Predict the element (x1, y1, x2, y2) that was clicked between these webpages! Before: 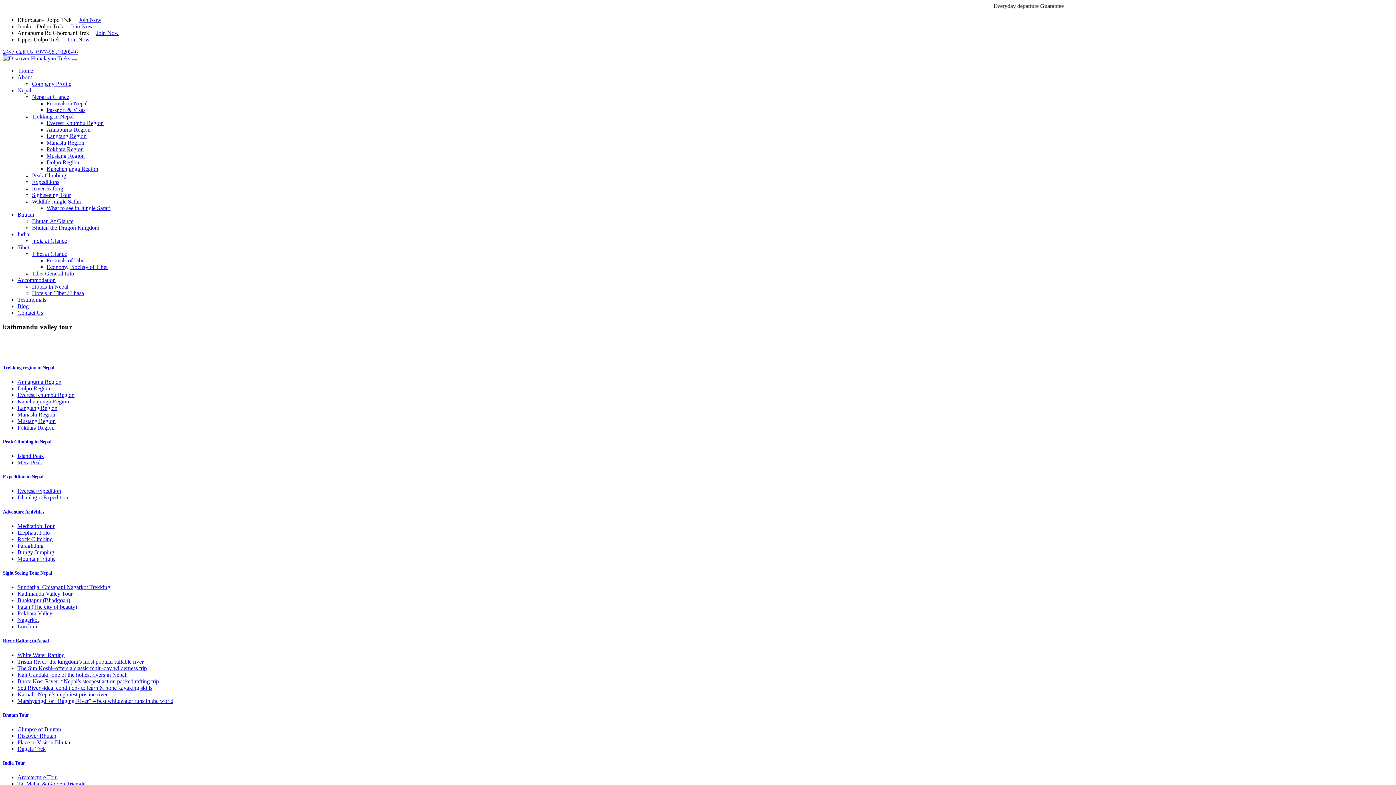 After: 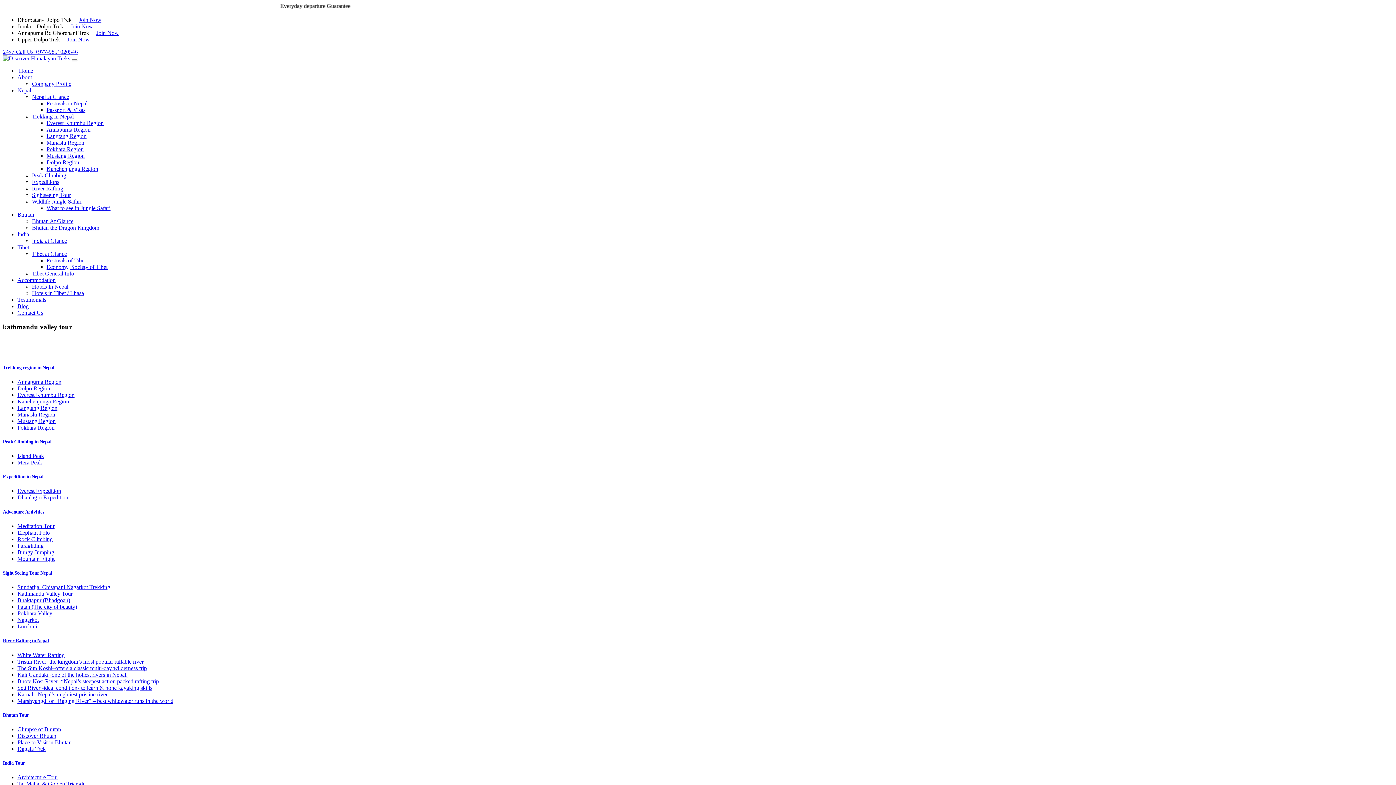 Action: label: About bbox: (17, 74, 32, 80)